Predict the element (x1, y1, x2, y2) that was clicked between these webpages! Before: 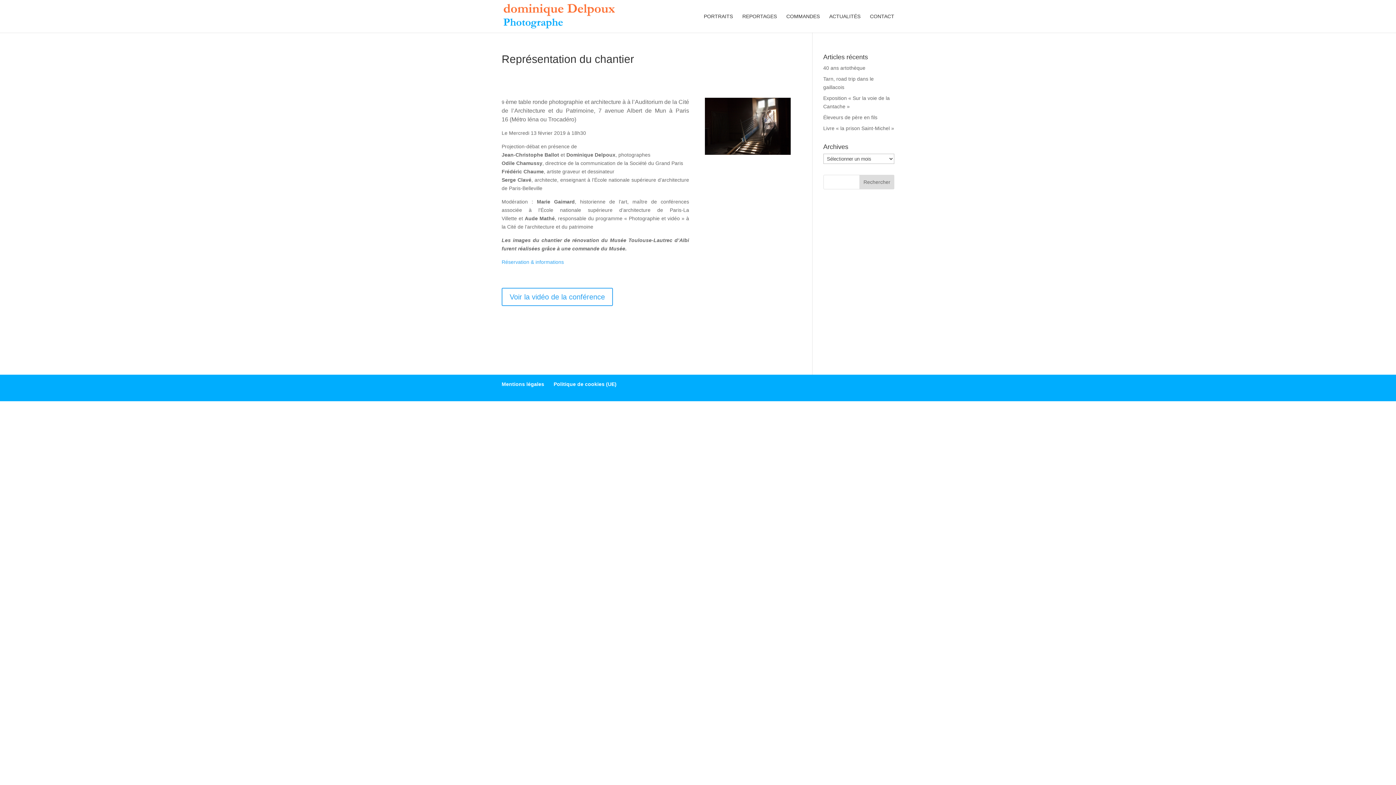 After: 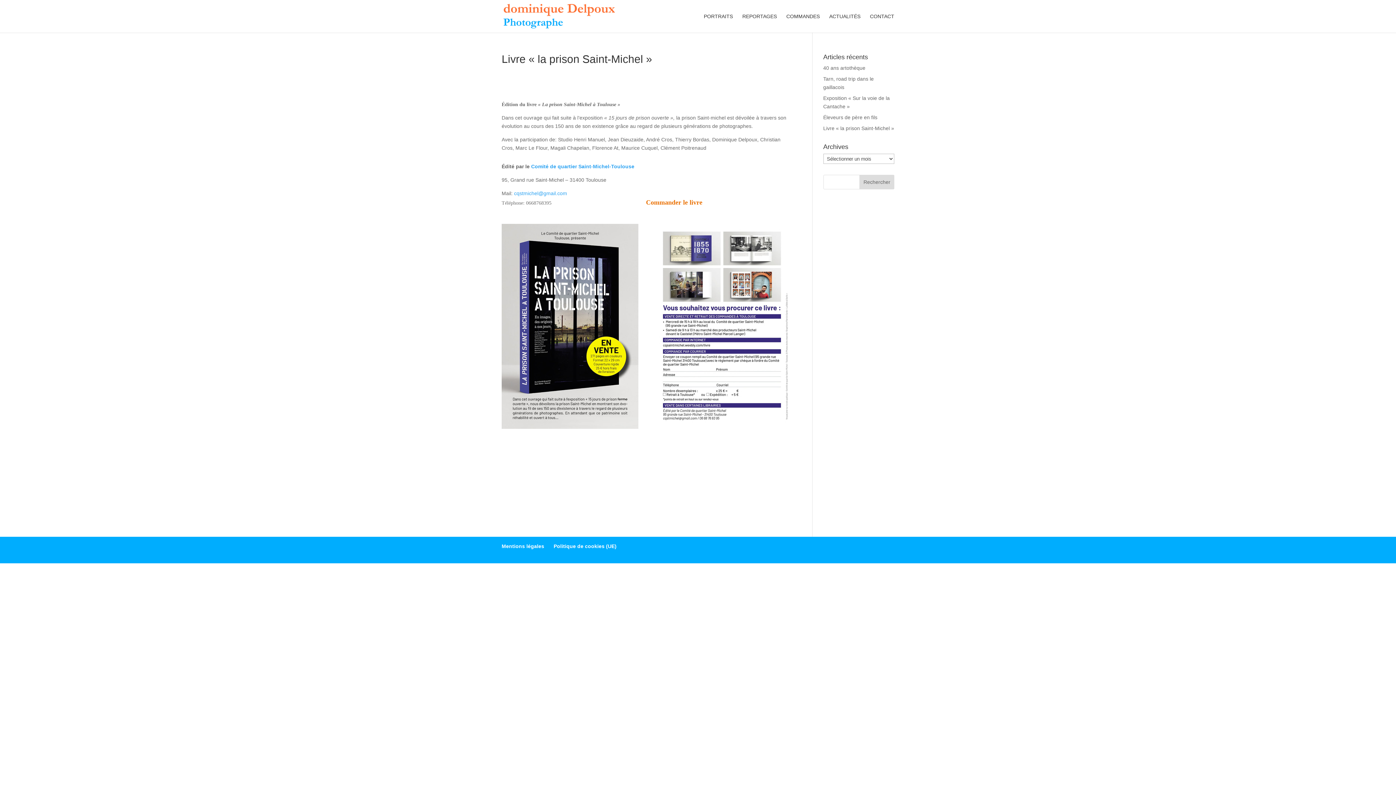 Action: label: Livre « la prison Saint-Michel » bbox: (823, 125, 894, 131)